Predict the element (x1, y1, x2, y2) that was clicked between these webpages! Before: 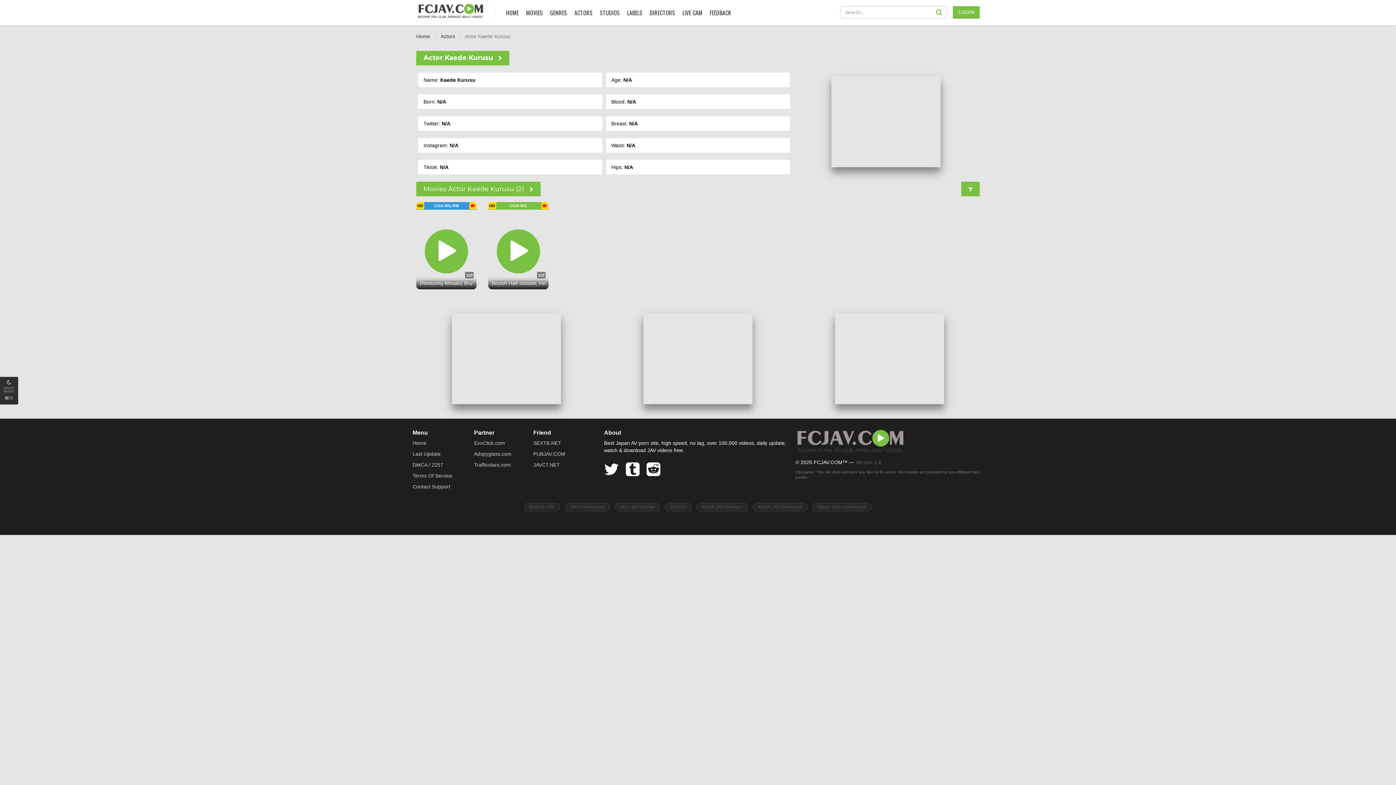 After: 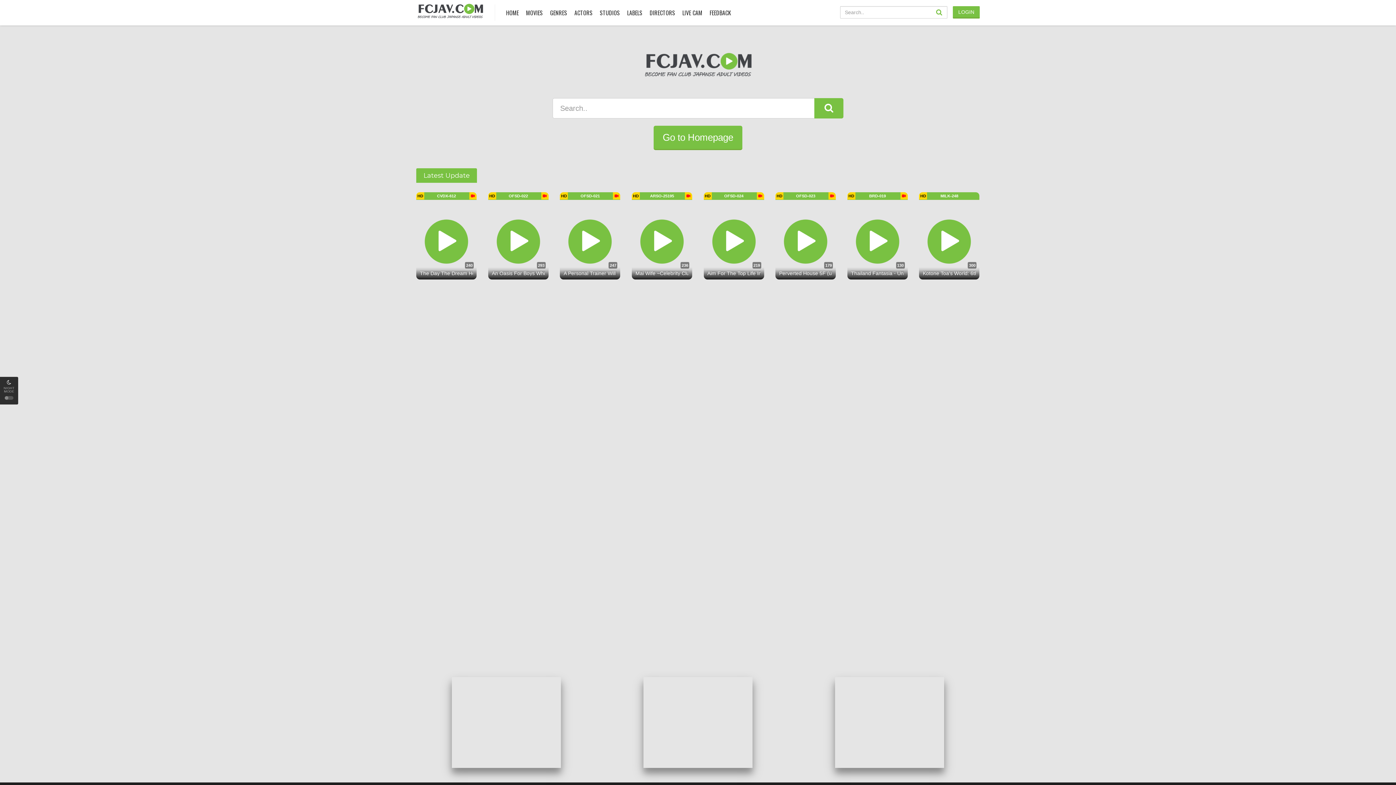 Action: label: Home bbox: (412, 440, 426, 446)